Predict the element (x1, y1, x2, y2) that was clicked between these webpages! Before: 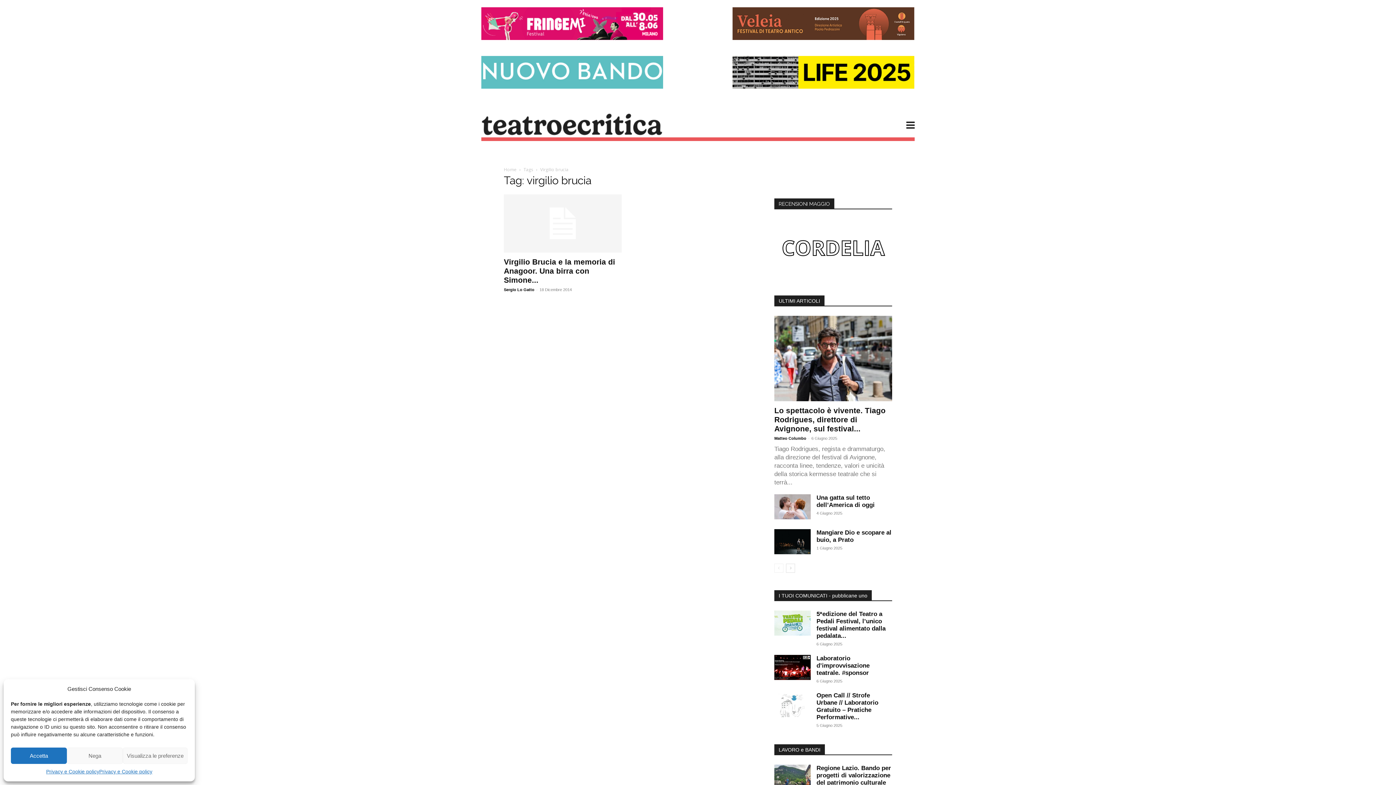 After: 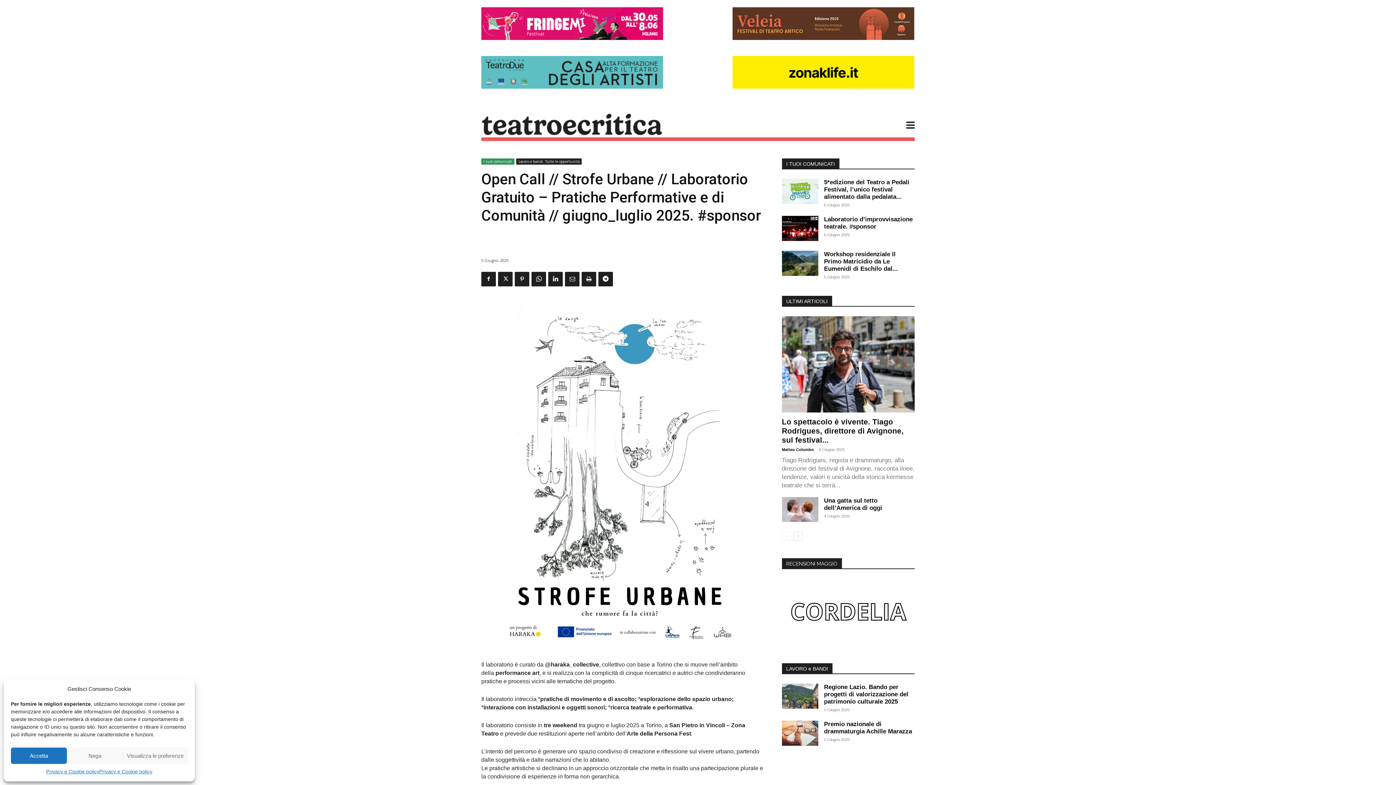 Action: bbox: (774, 692, 810, 717)